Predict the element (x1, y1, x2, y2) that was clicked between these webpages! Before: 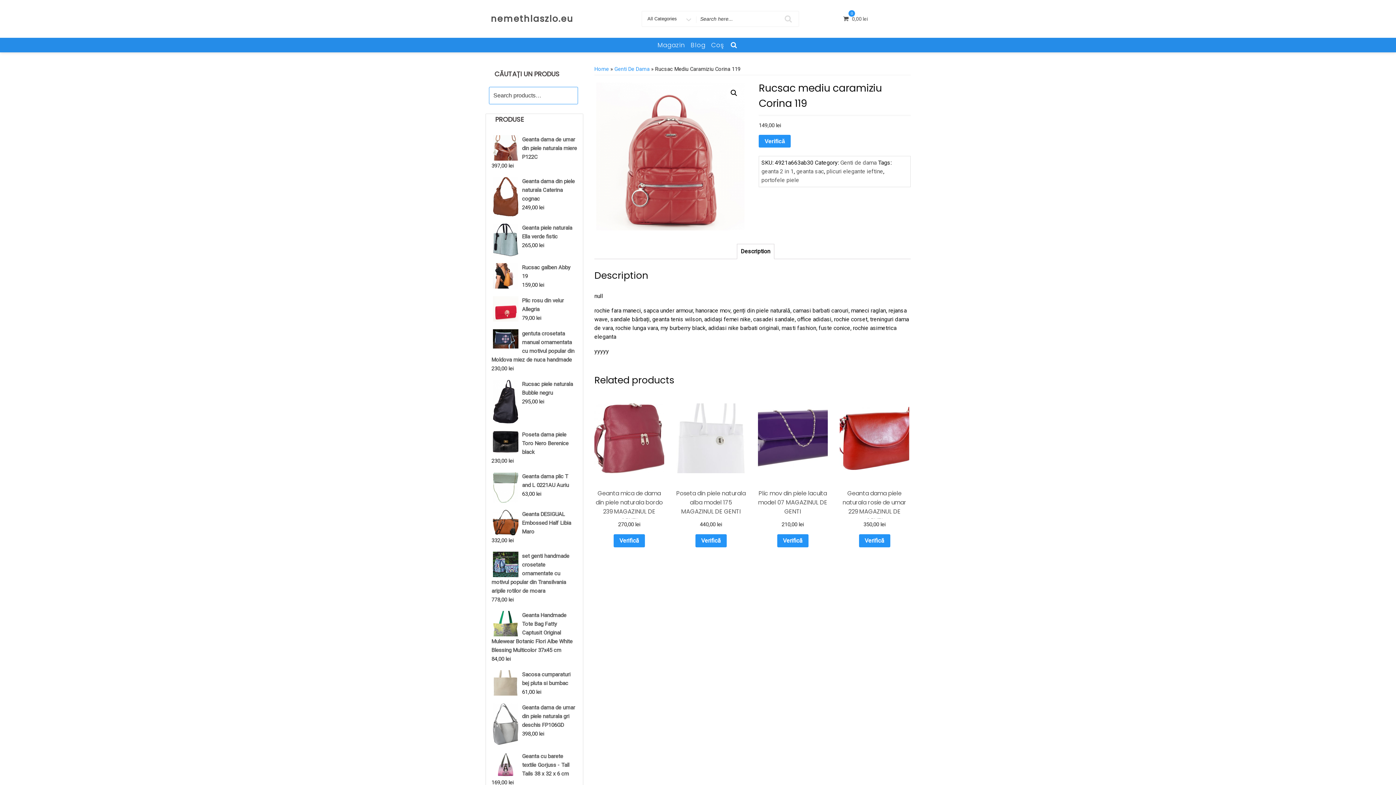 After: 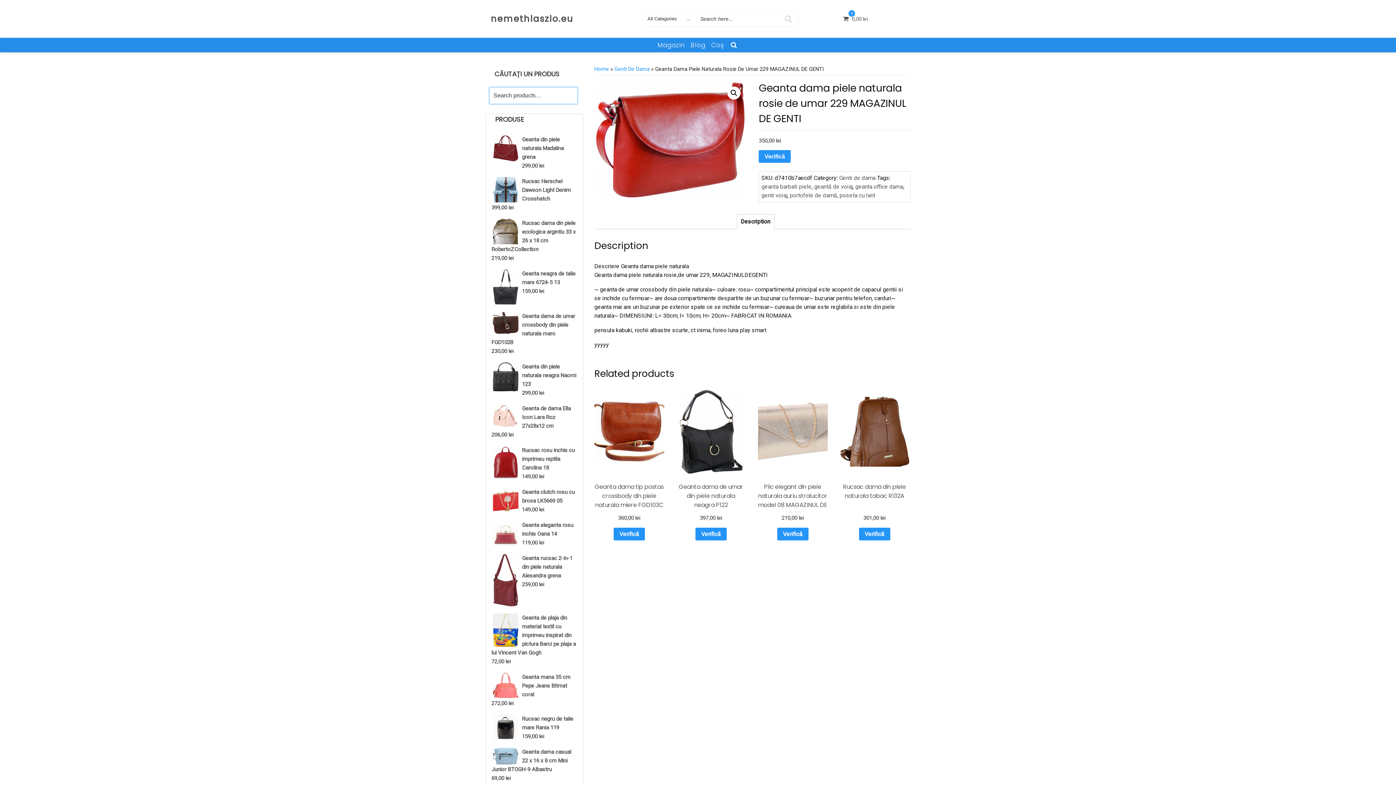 Action: bbox: (839, 396, 909, 528) label: Geanta dama piele naturala rosie de umar 229 MAGAZINUL DE GENTI
350,00 lei